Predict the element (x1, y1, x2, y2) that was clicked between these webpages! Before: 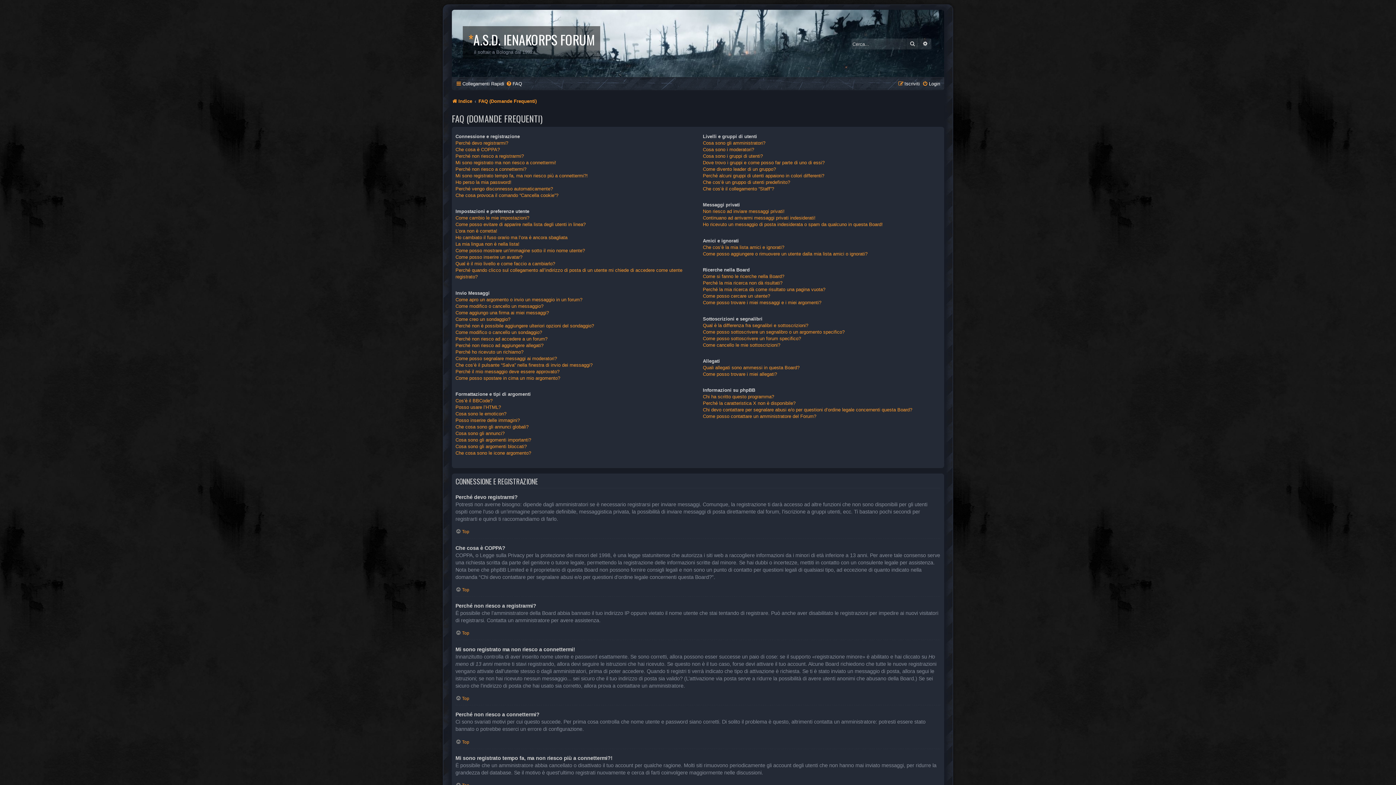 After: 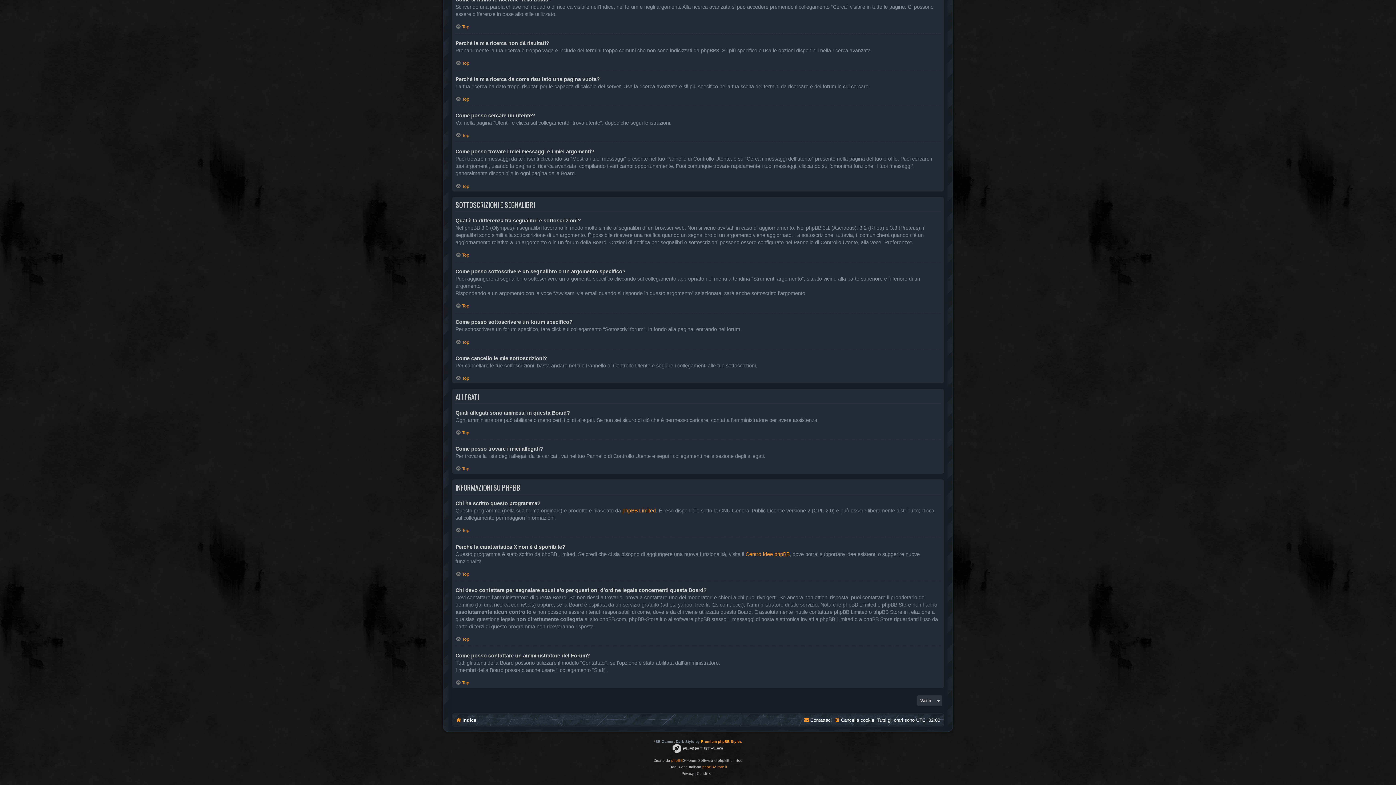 Action: bbox: (703, 299, 821, 306) label: Come posso trovare i miei messaggi e i miei argomenti?